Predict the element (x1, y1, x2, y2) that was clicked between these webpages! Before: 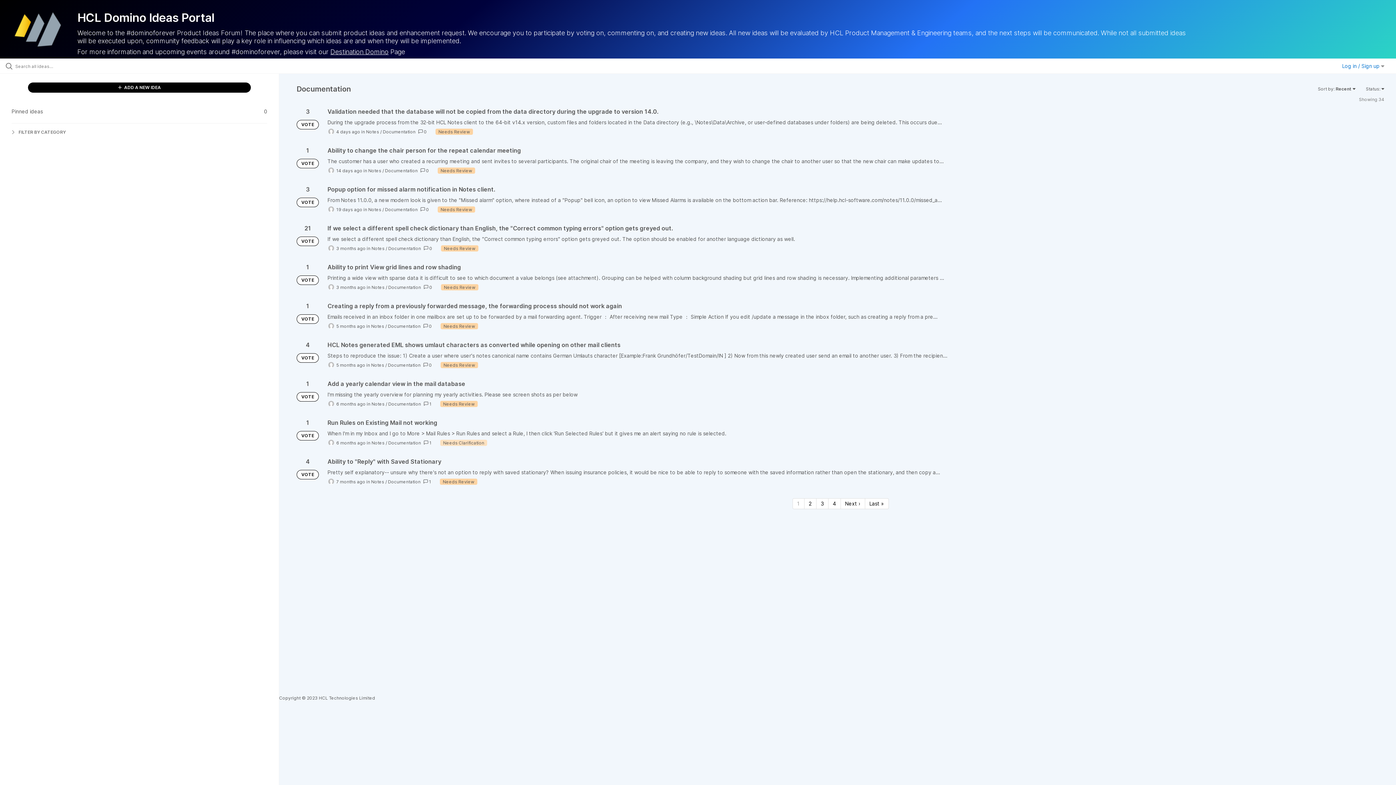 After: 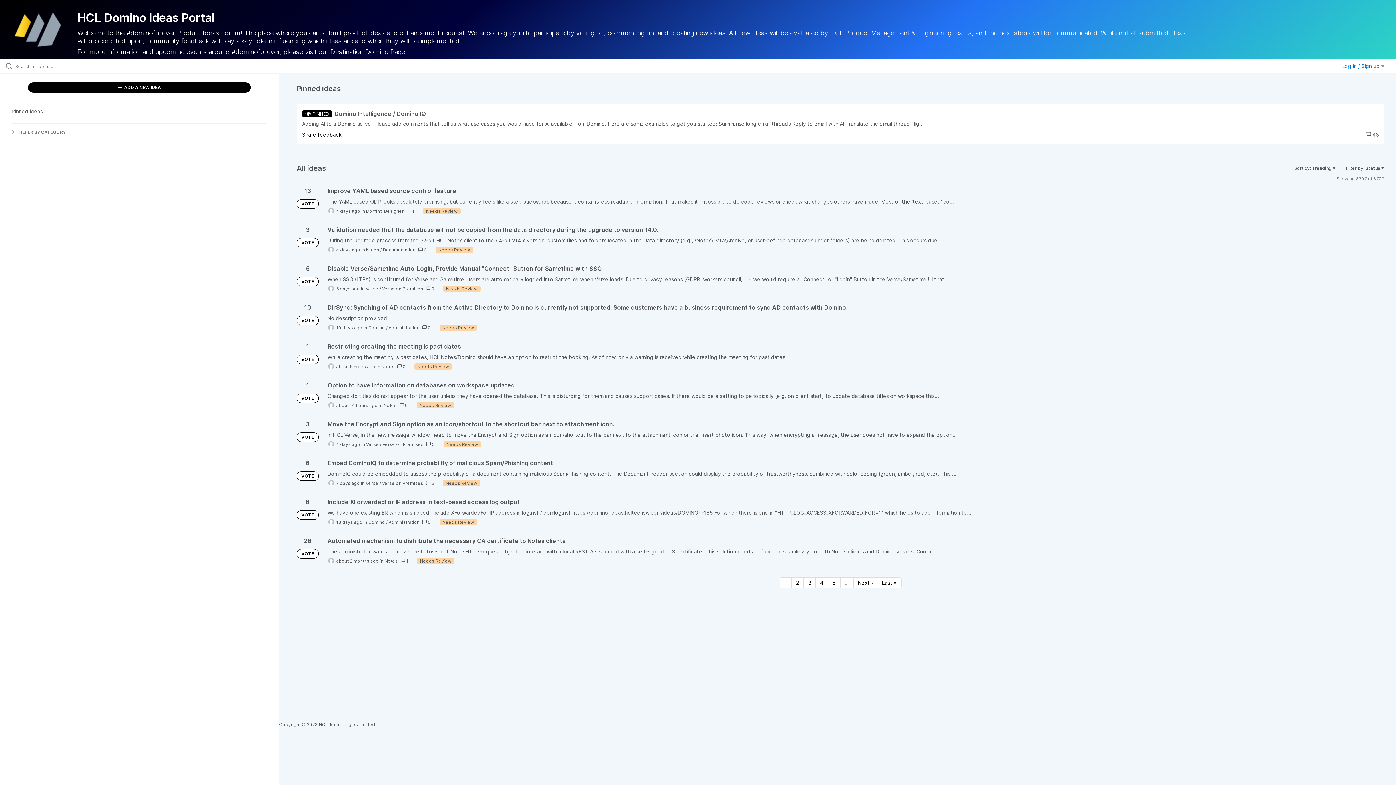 Action: bbox: (0, 0, 75, 58)